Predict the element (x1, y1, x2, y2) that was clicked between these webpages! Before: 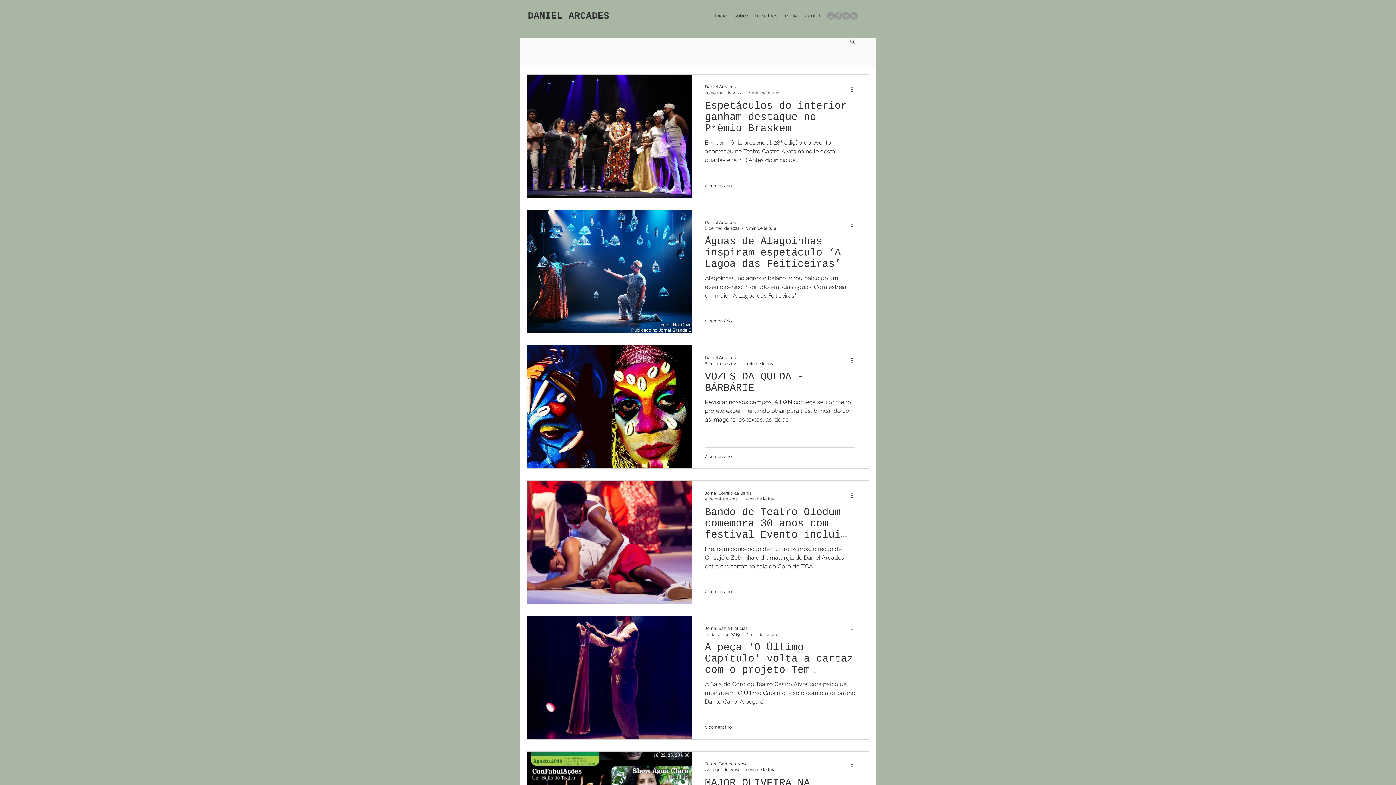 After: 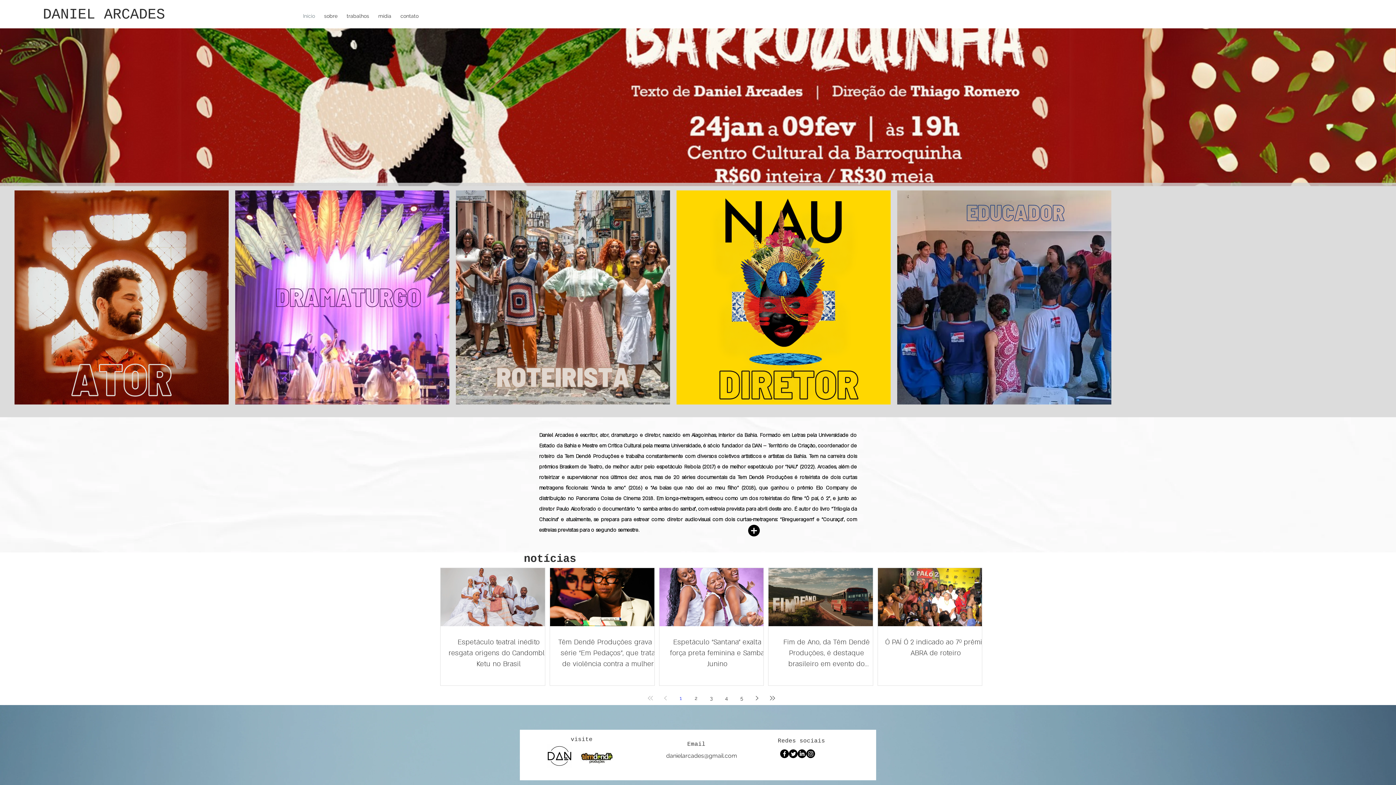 Action: label: DANIEL ARCADES bbox: (528, 10, 609, 21)